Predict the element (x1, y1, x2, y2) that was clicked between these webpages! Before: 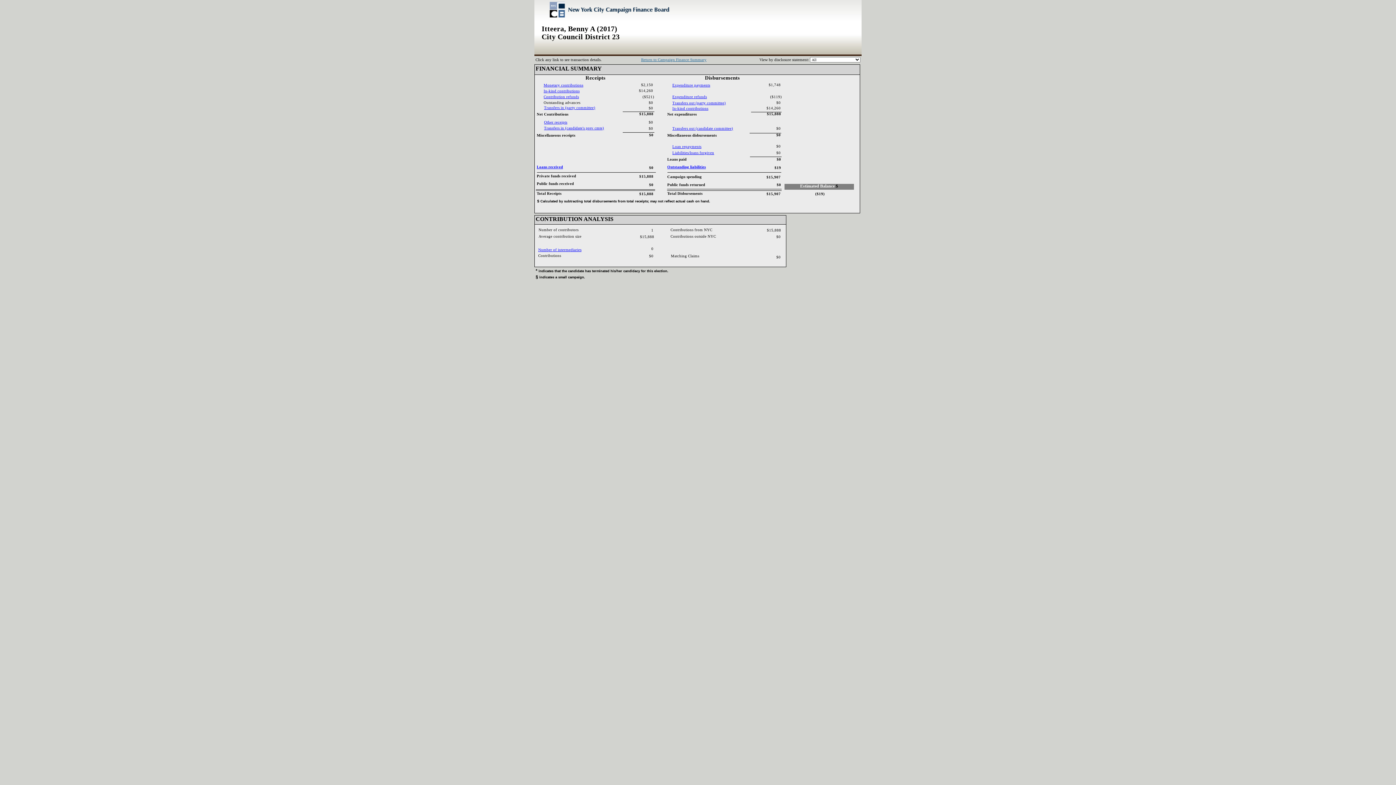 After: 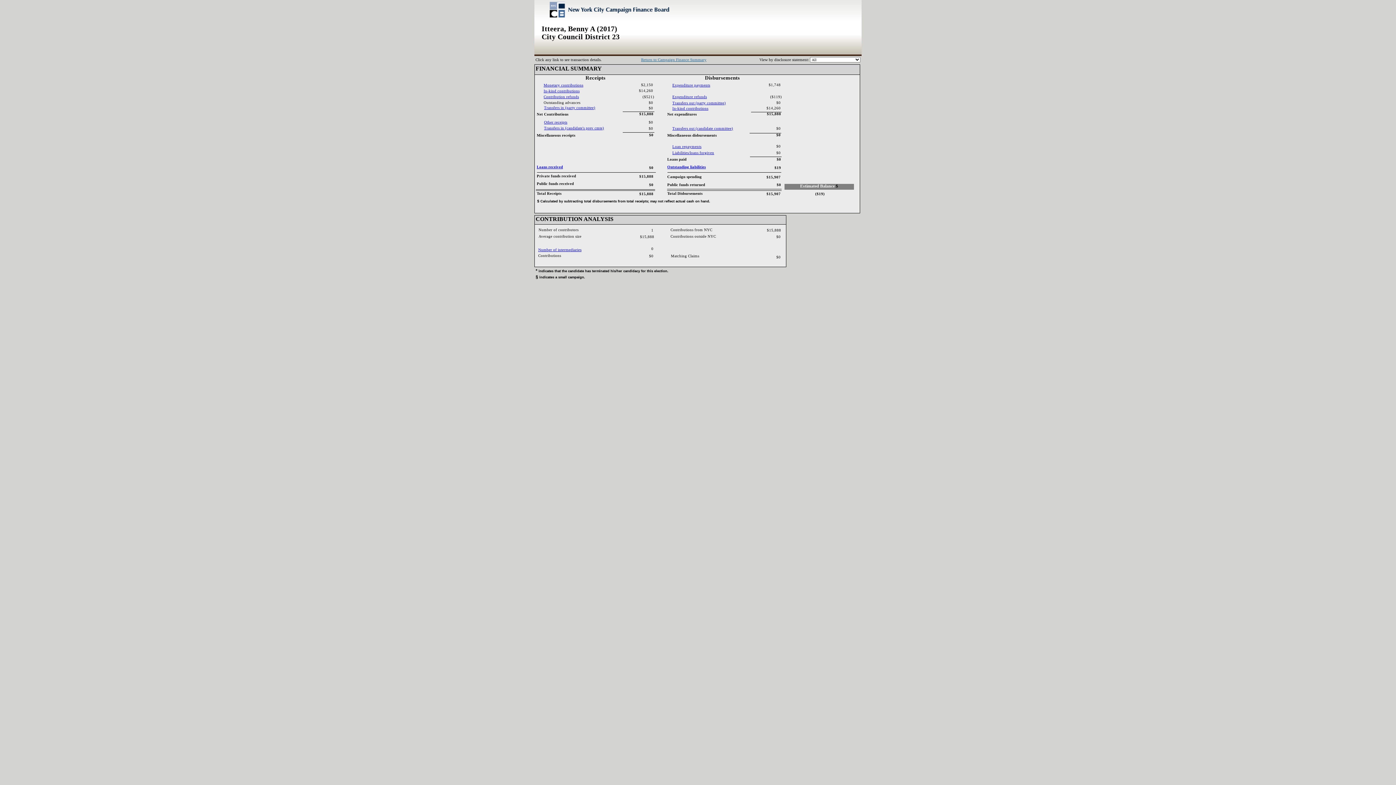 Action: label: Expenditure payments‎ bbox: (672, 83, 710, 87)